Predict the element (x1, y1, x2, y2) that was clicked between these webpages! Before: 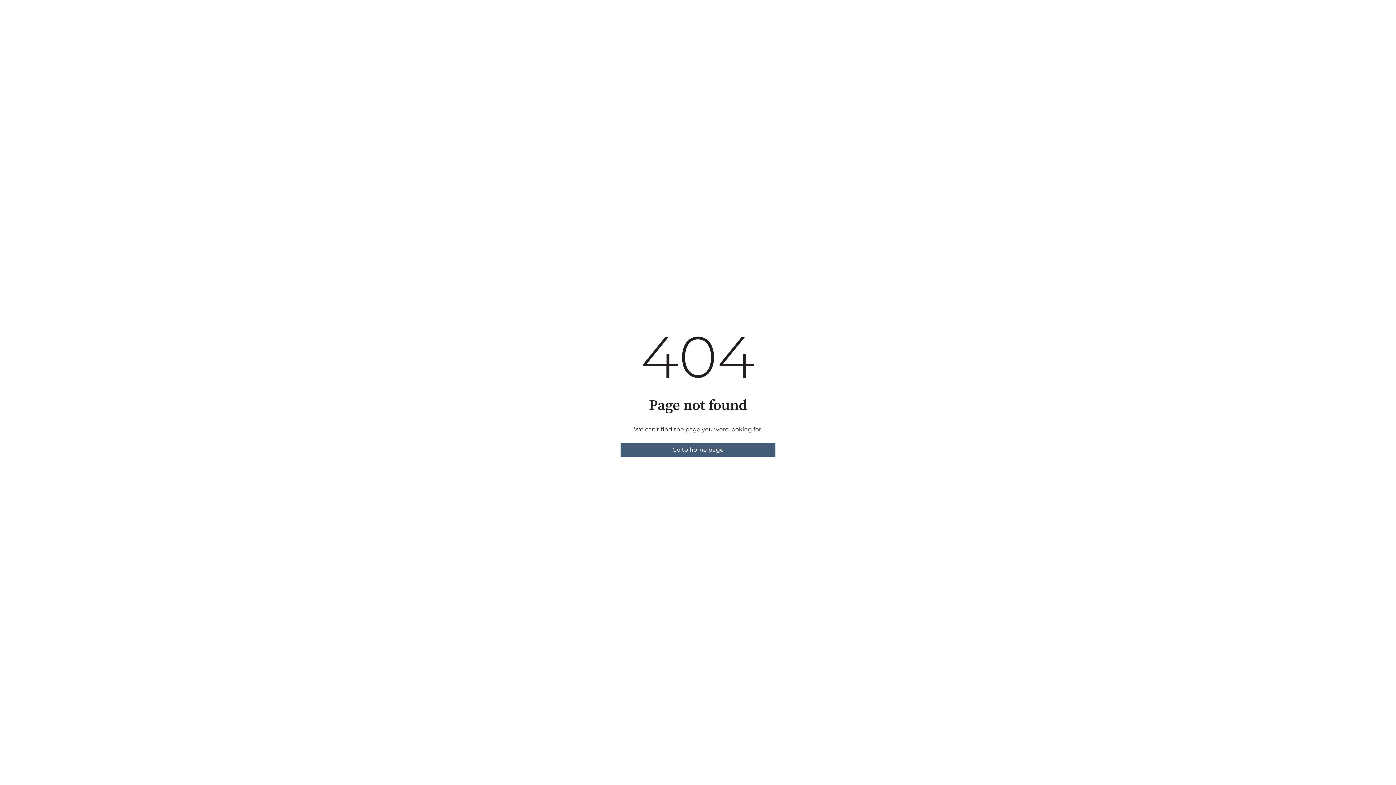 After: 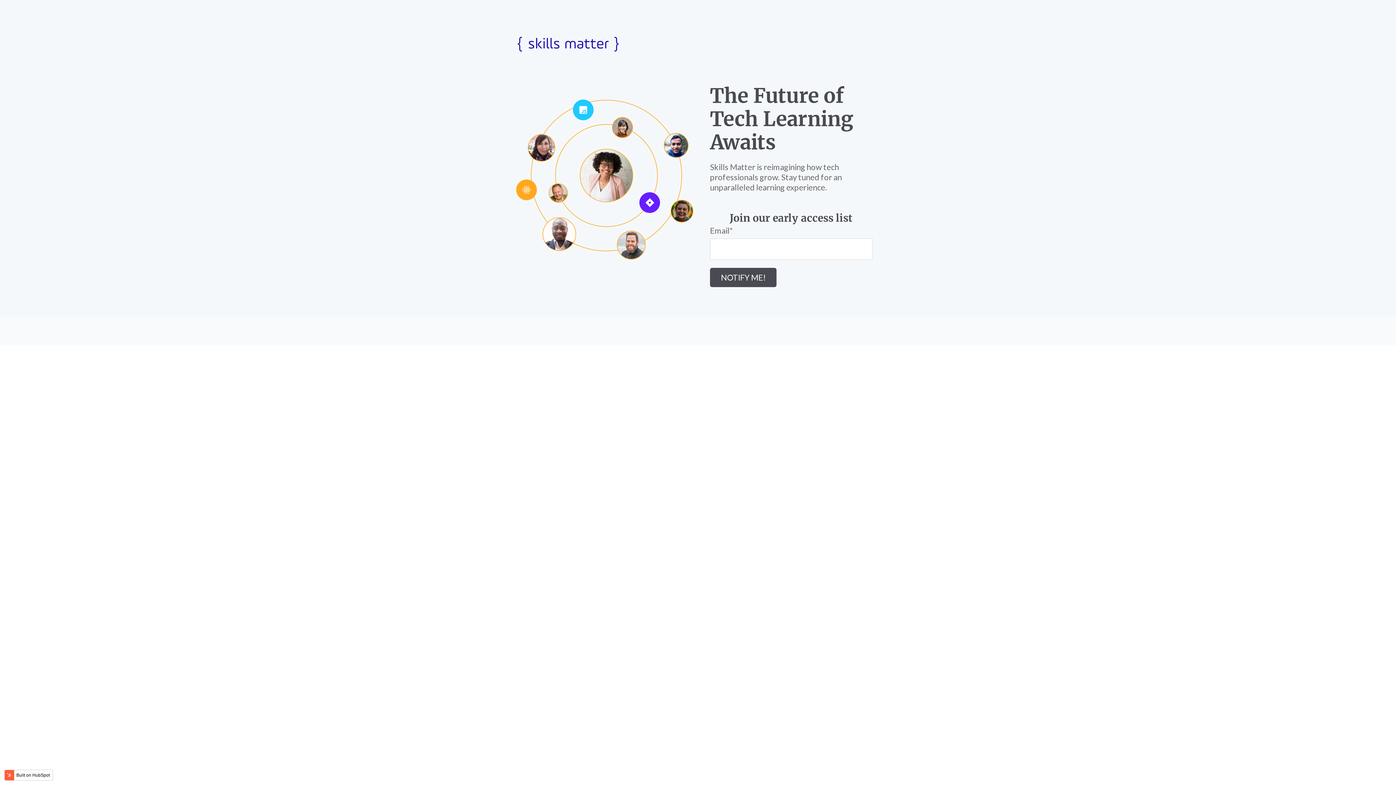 Action: bbox: (620, 442, 775, 457) label: Go to home page